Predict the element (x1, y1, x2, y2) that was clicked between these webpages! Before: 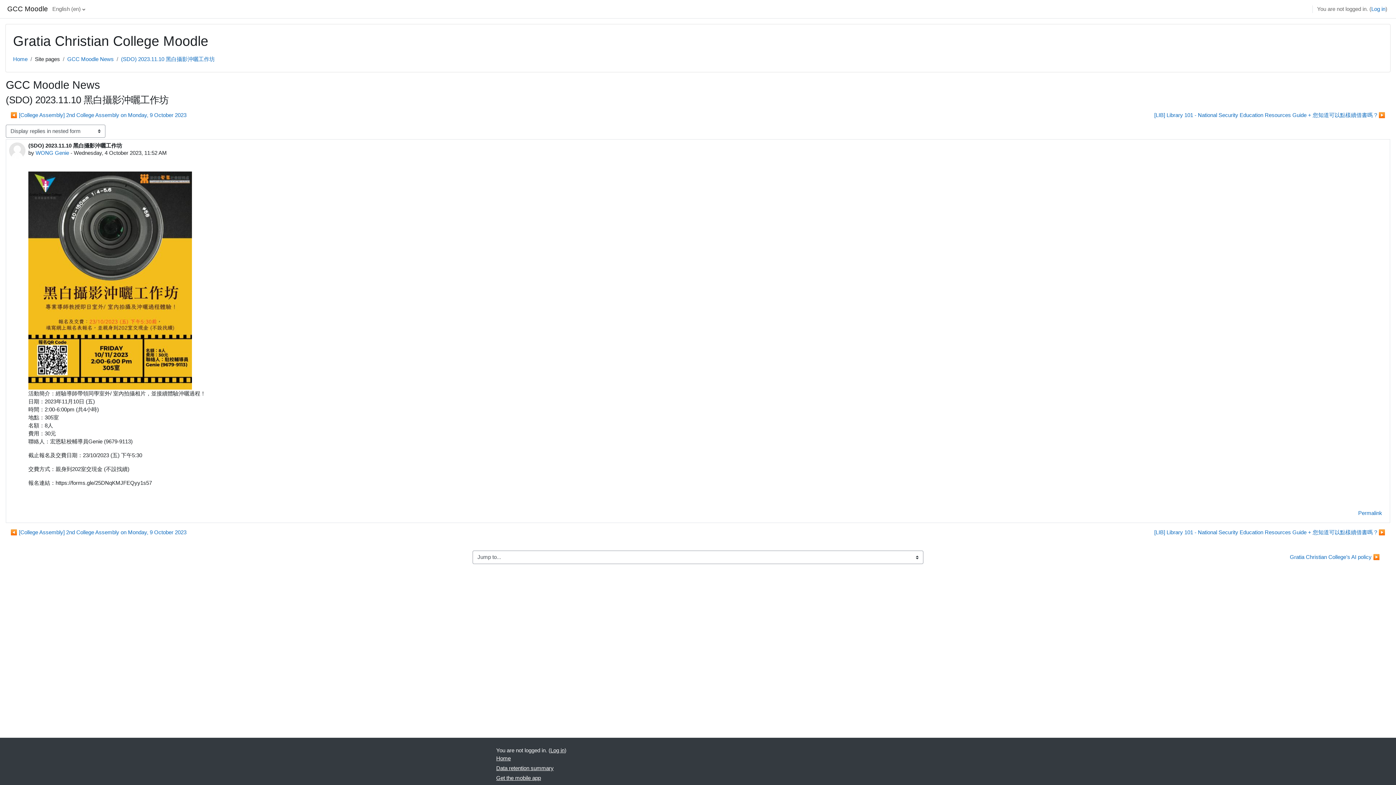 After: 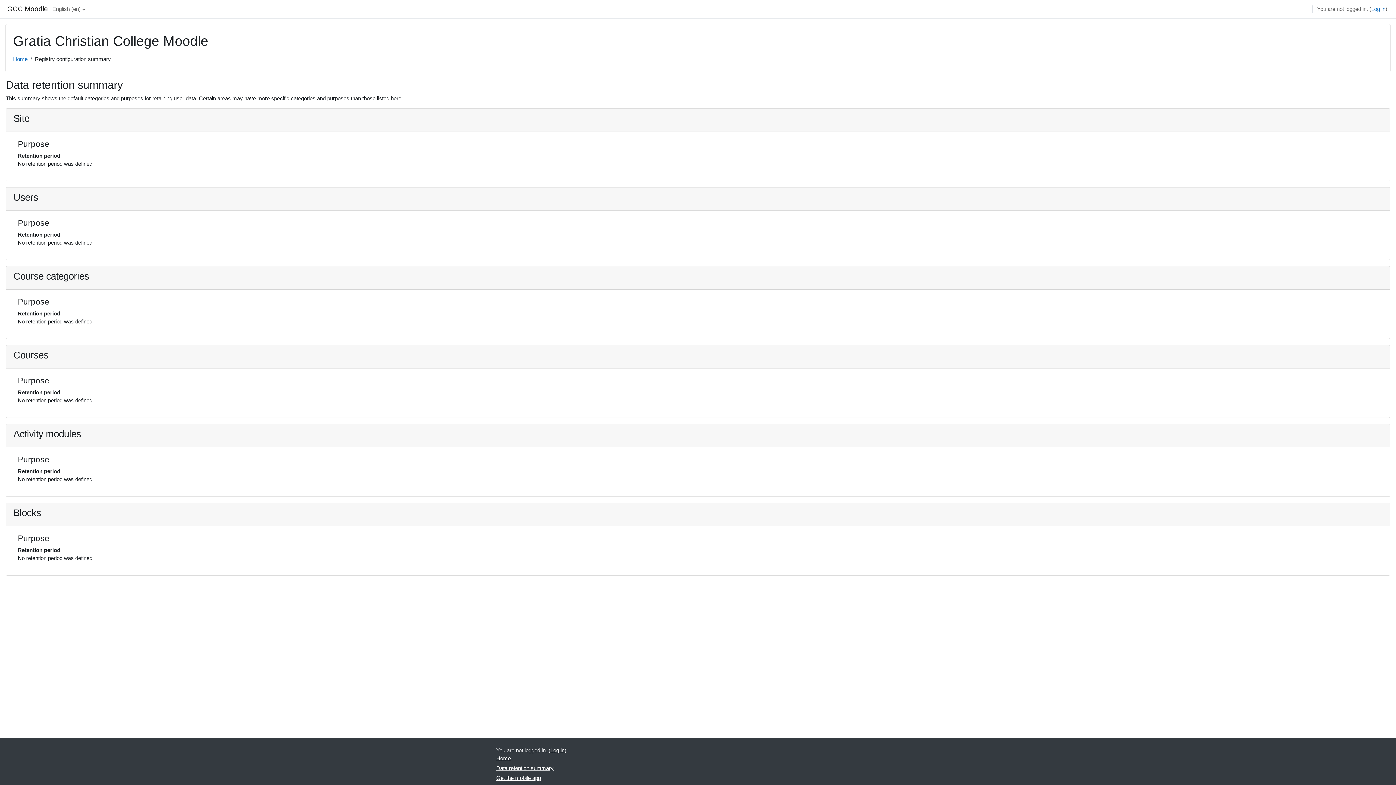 Action: label: Data retention summary bbox: (496, 765, 553, 771)